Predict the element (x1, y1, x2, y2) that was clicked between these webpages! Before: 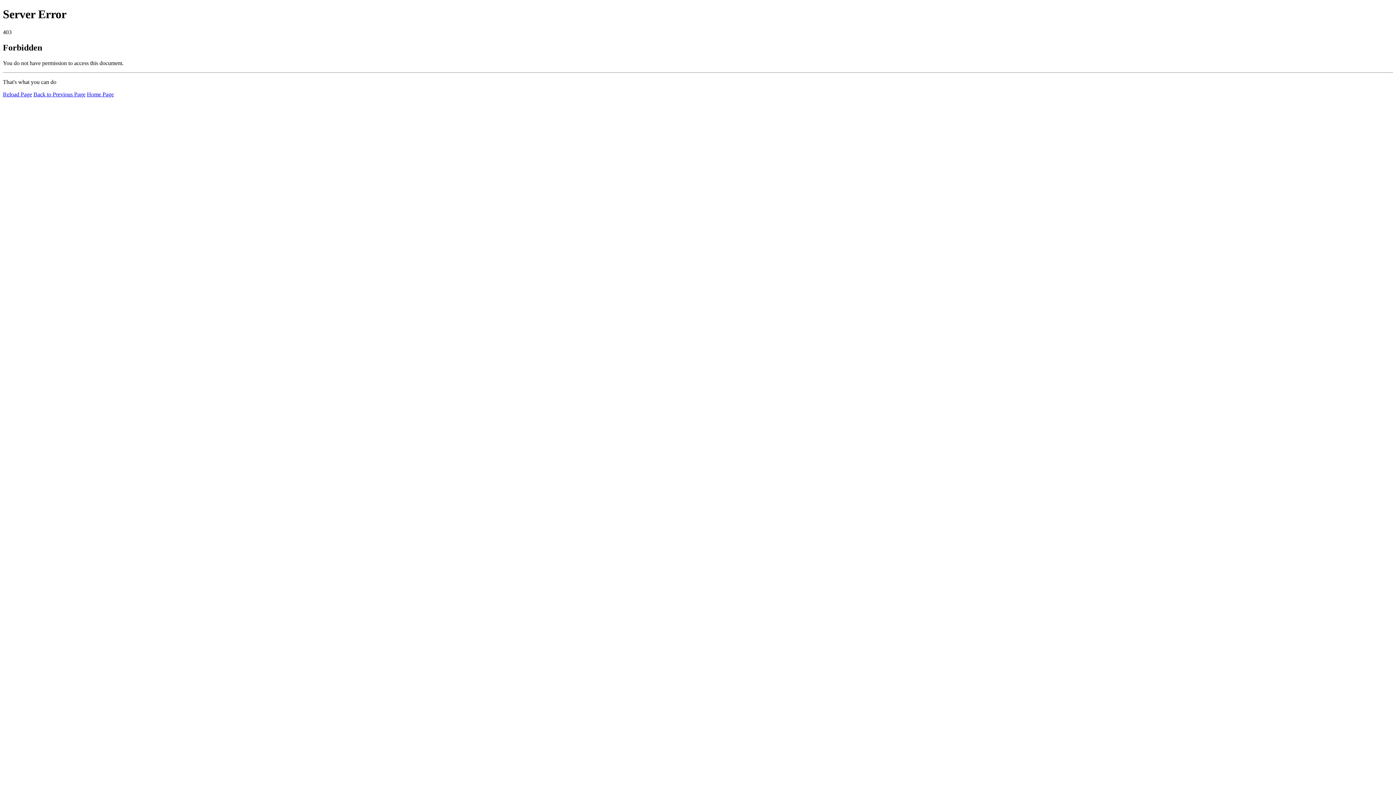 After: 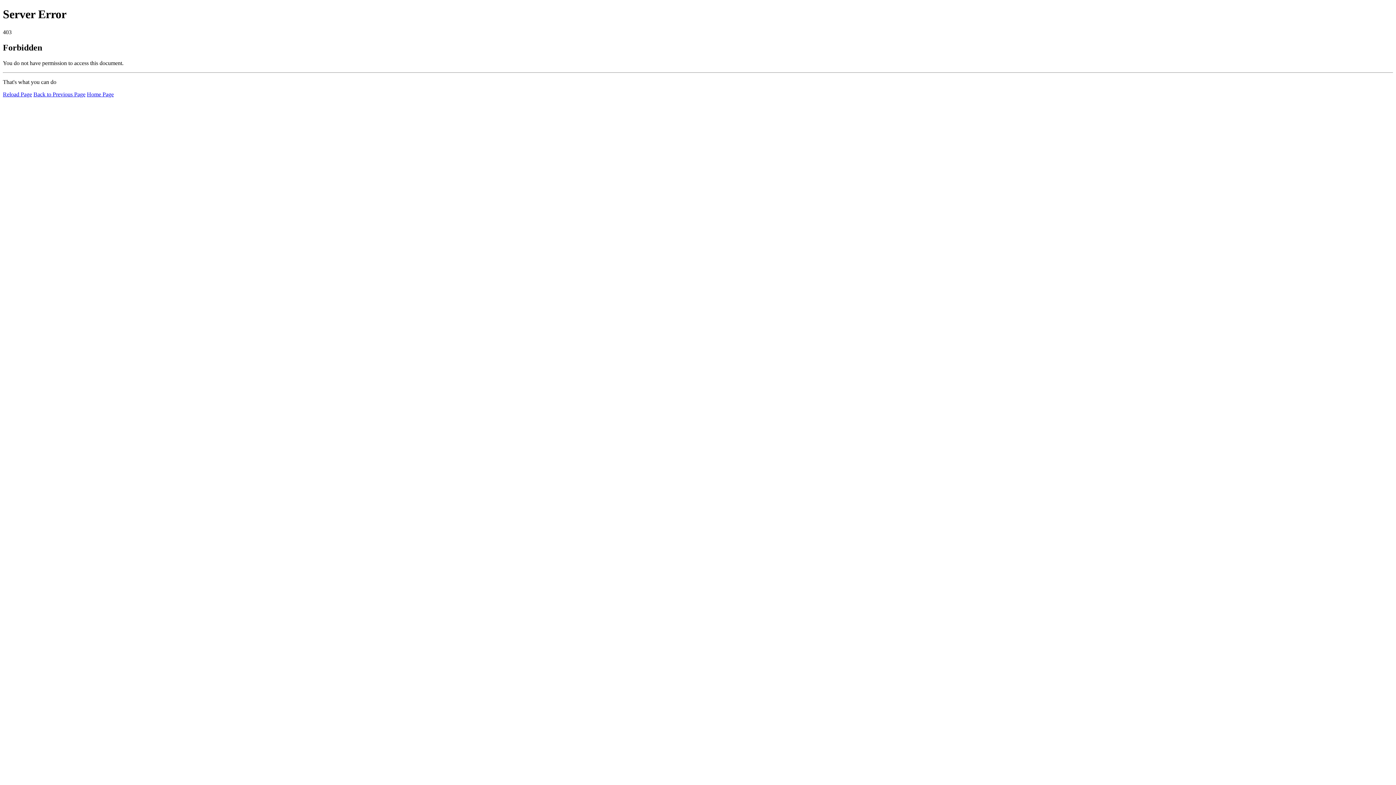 Action: bbox: (86, 91, 113, 97) label: Home Page